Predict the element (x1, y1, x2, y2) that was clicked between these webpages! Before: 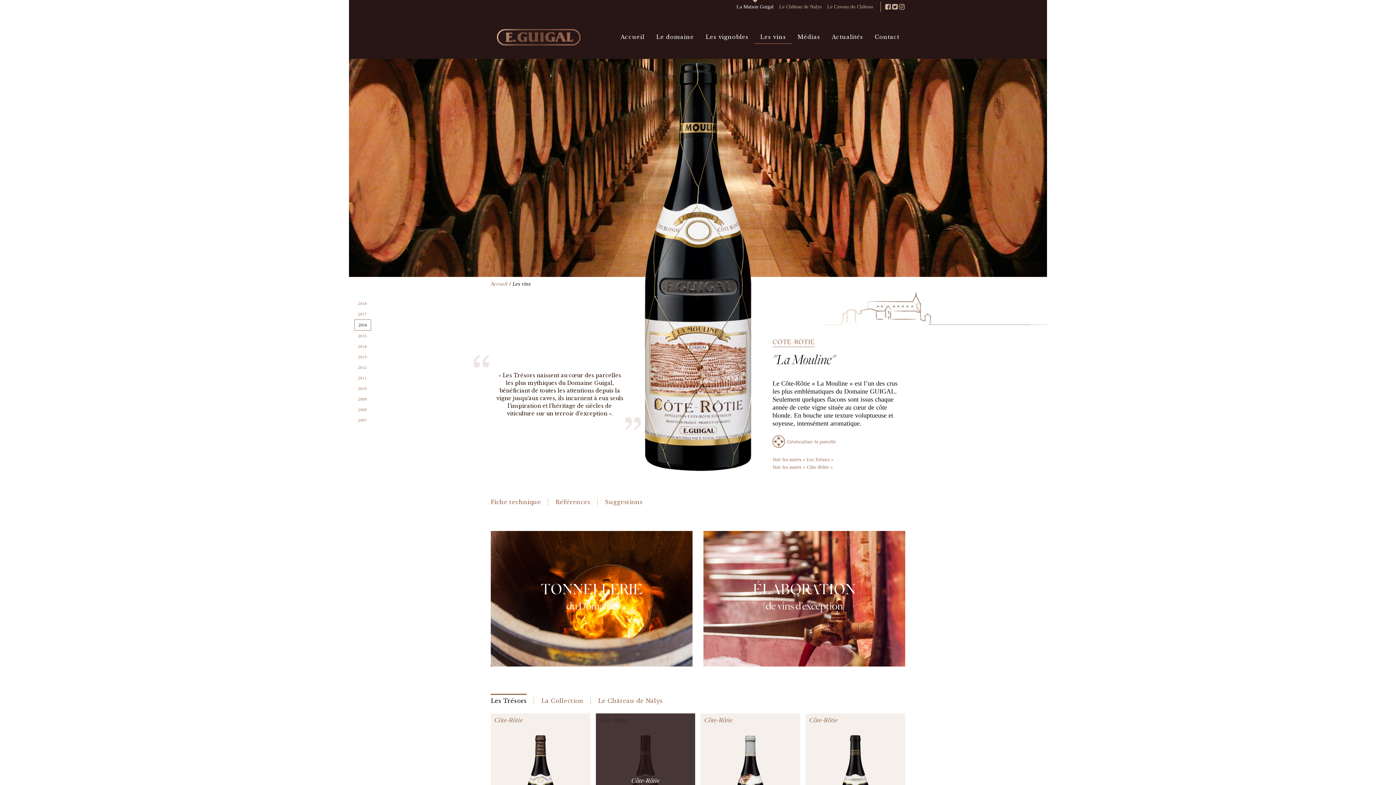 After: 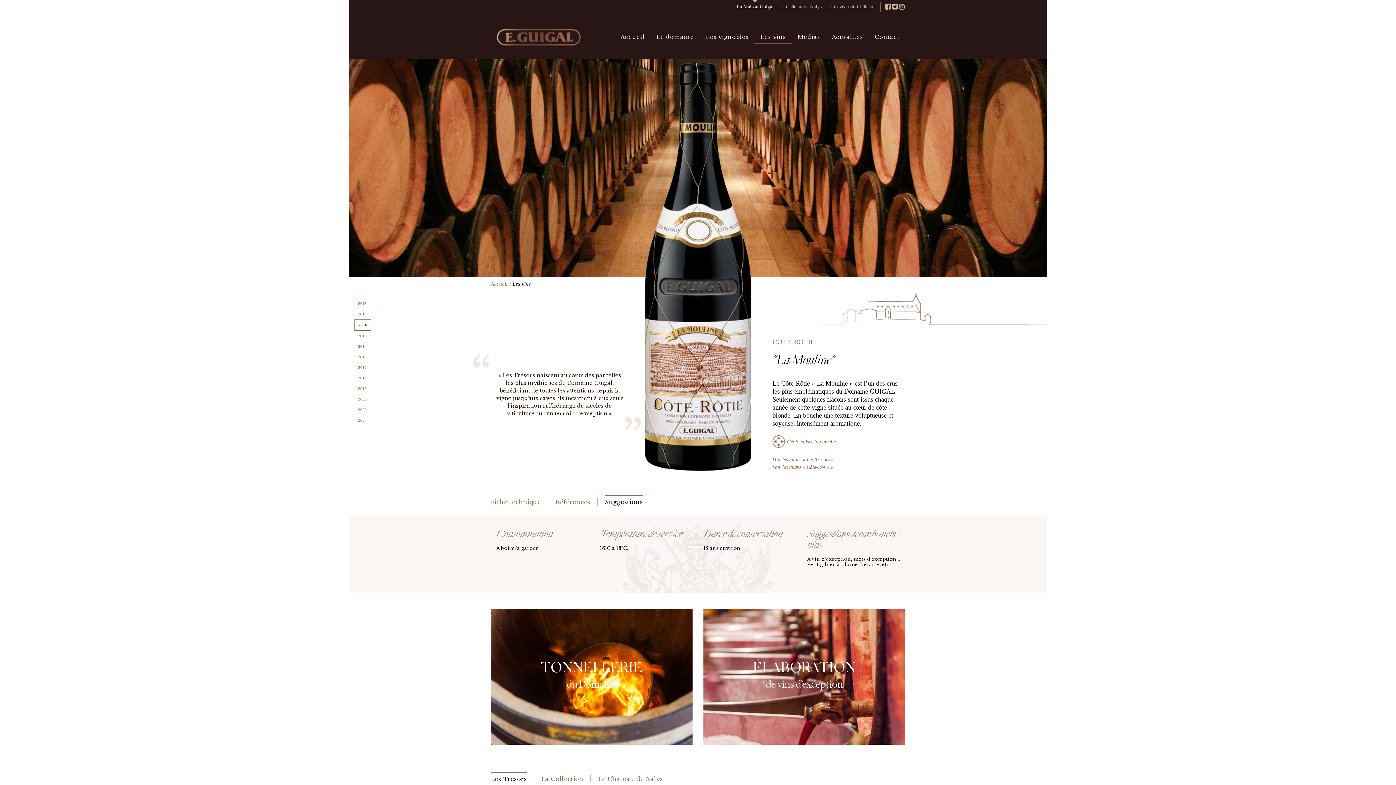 Action: bbox: (605, 495, 642, 509) label: Suggestions